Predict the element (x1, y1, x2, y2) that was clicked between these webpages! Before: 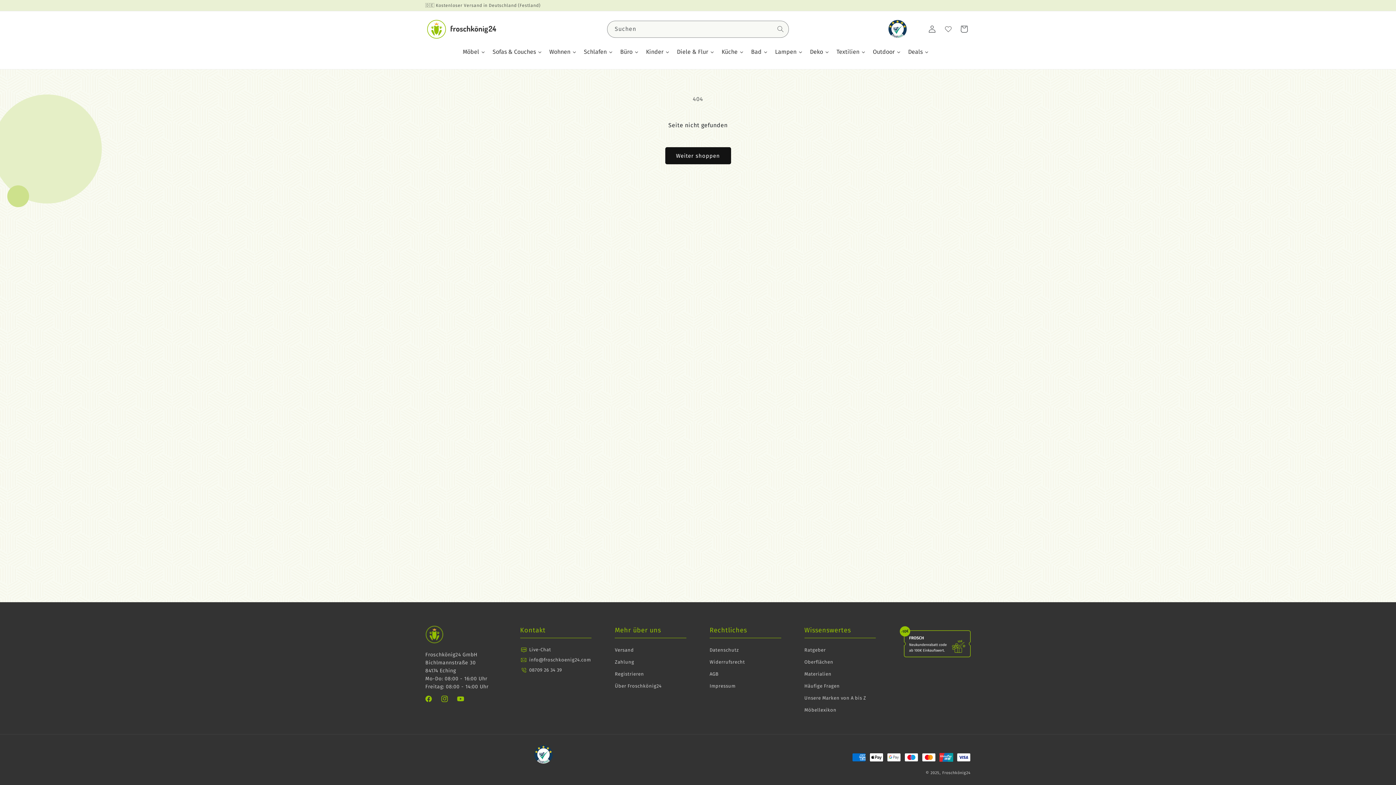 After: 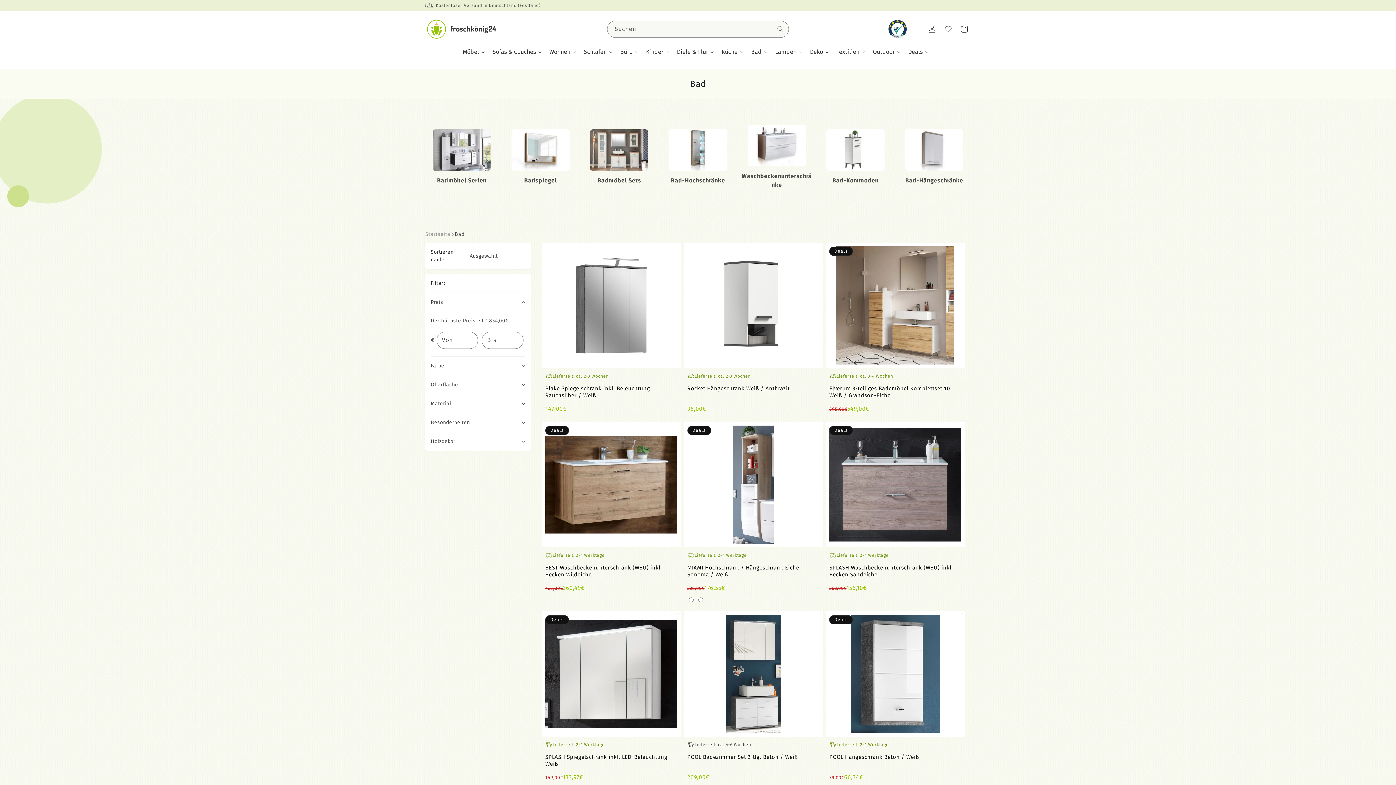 Action: label: Bad bbox: (747, 42, 771, 60)